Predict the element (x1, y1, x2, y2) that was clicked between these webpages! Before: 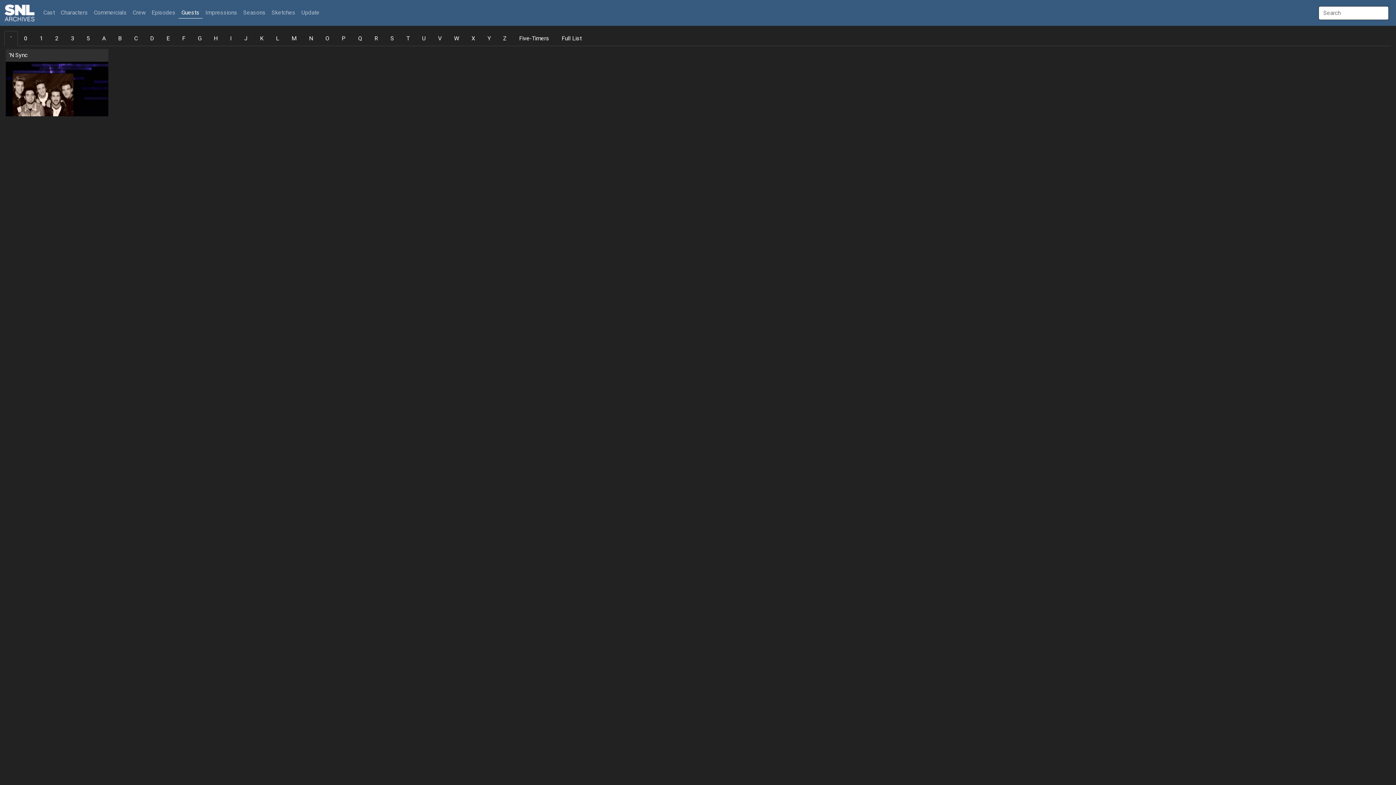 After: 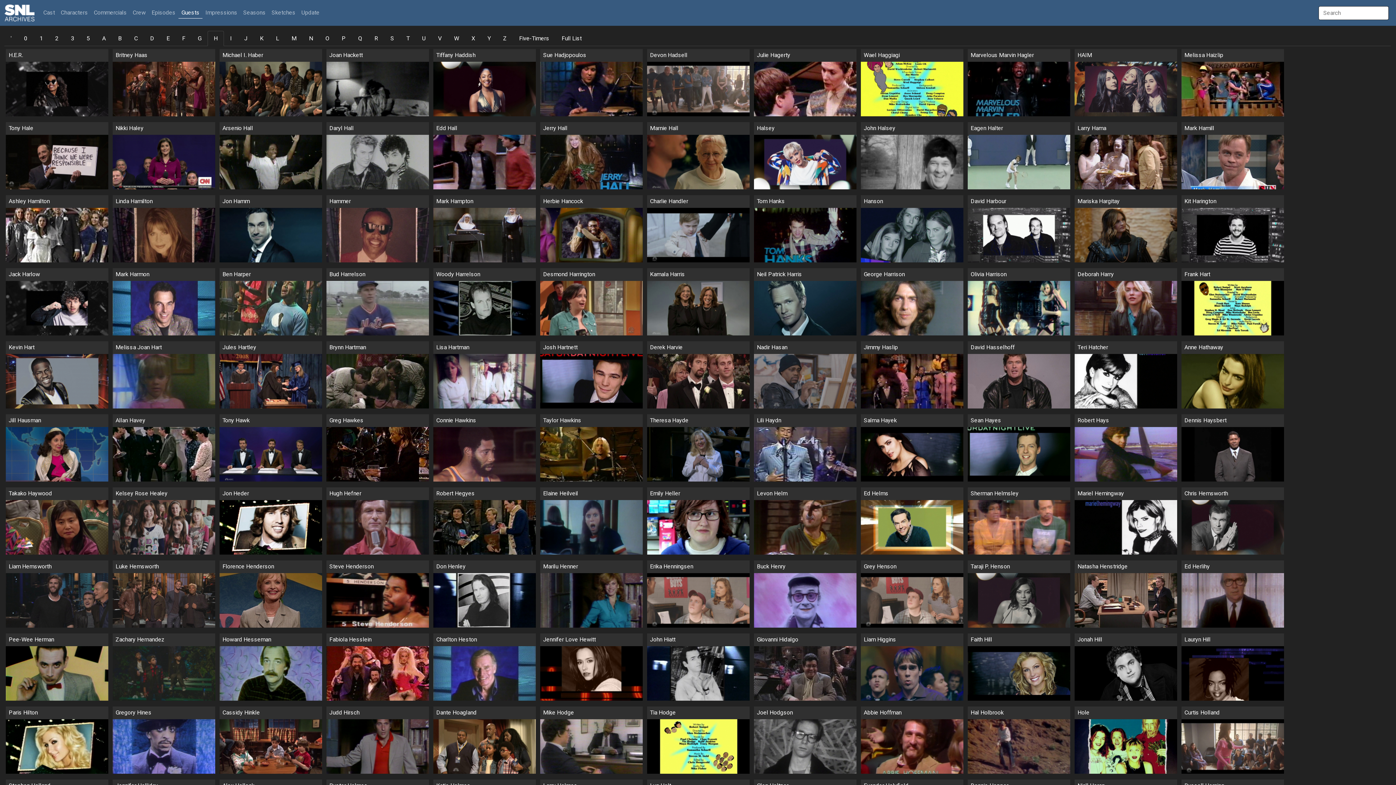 Action: label: H bbox: (207, 30, 224, 46)